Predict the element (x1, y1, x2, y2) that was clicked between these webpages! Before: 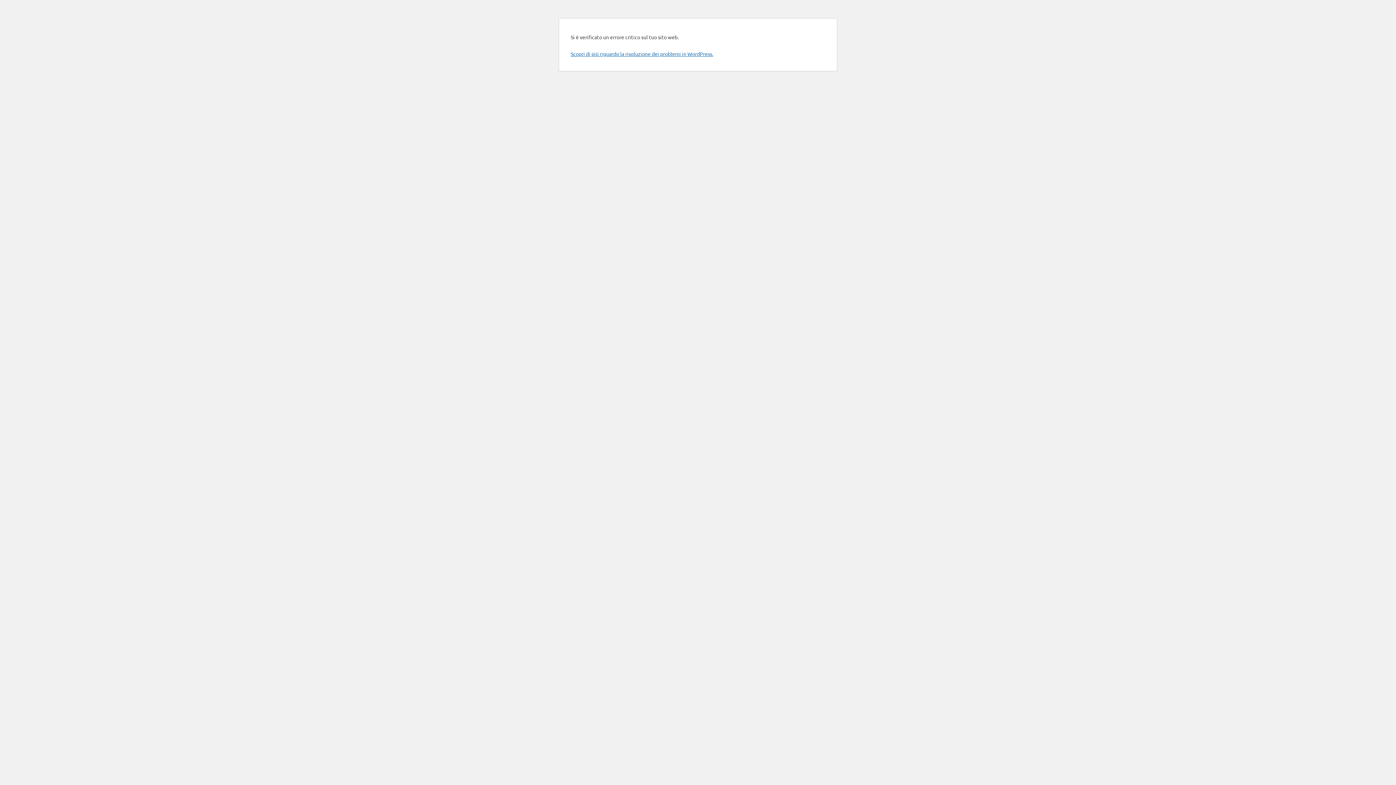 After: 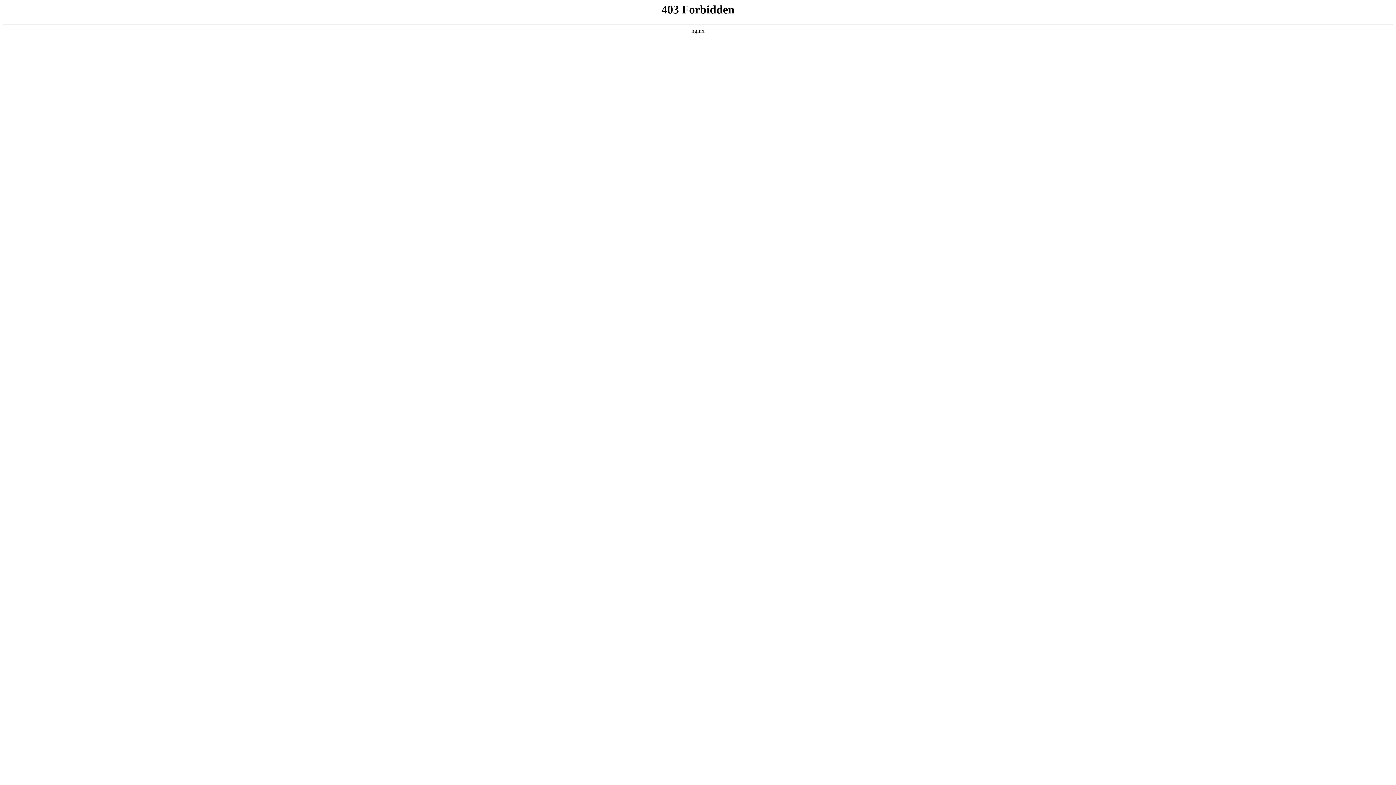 Action: bbox: (570, 50, 713, 57) label: Scopri di più riguardo la risoluzione dei problemi in WordPress.